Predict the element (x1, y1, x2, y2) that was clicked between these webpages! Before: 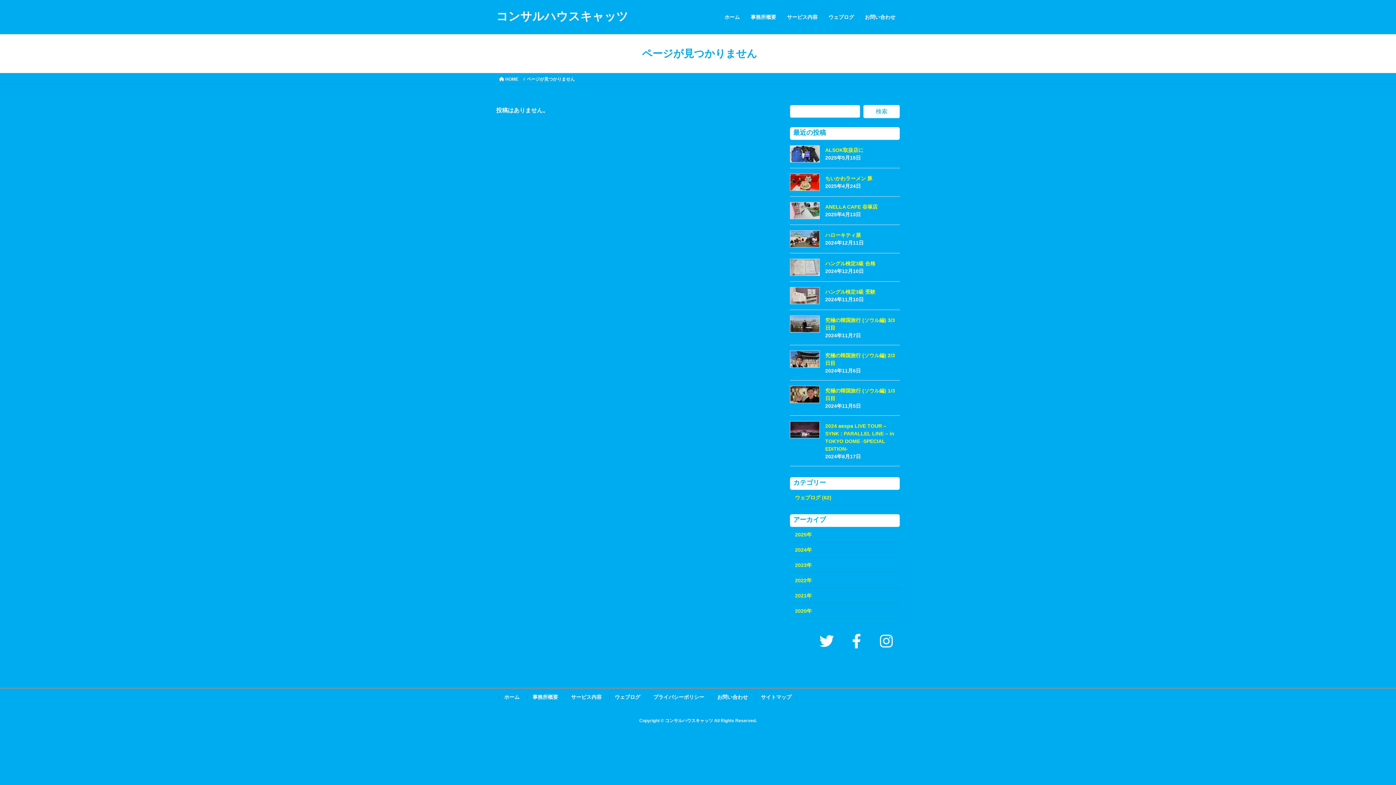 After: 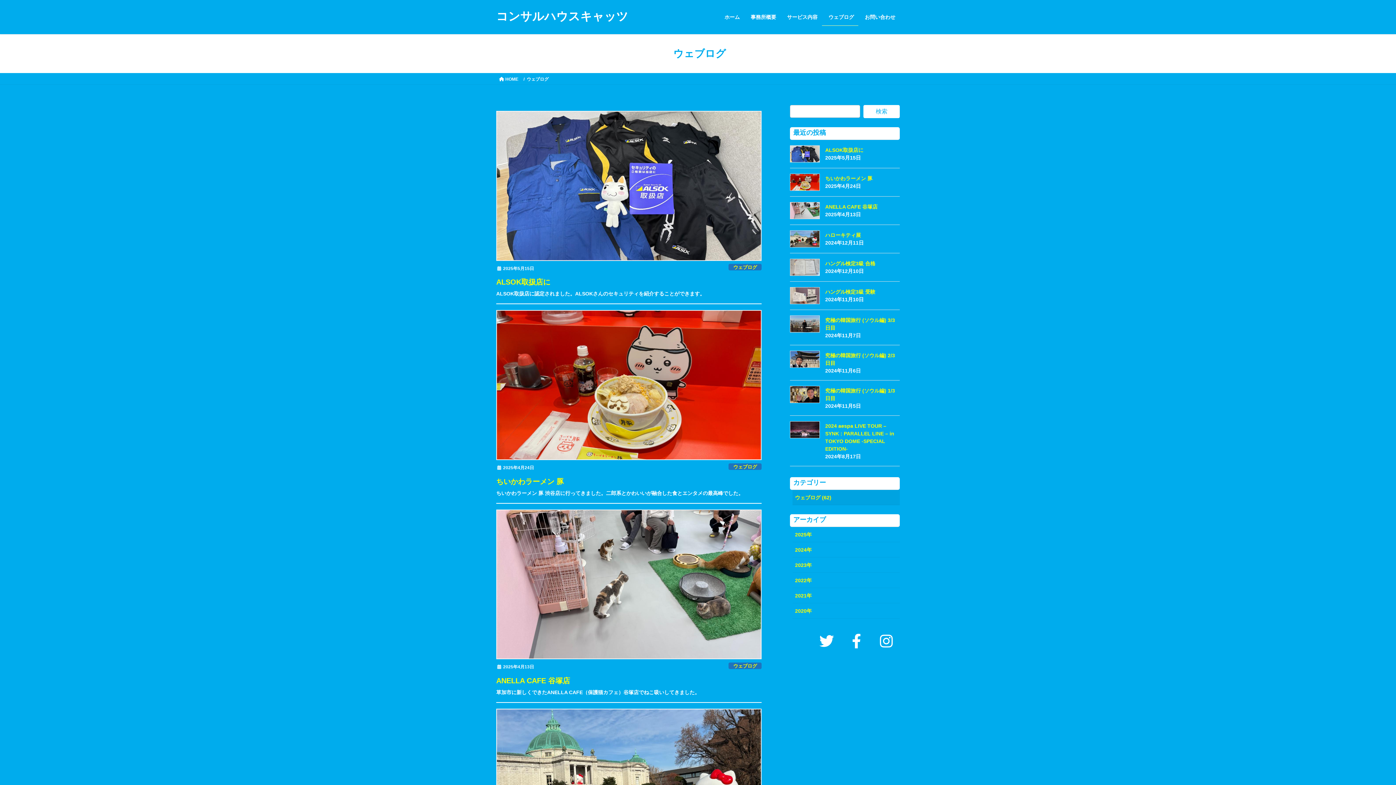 Action: label: ウェブログ bbox: (824, 8, 858, 25)